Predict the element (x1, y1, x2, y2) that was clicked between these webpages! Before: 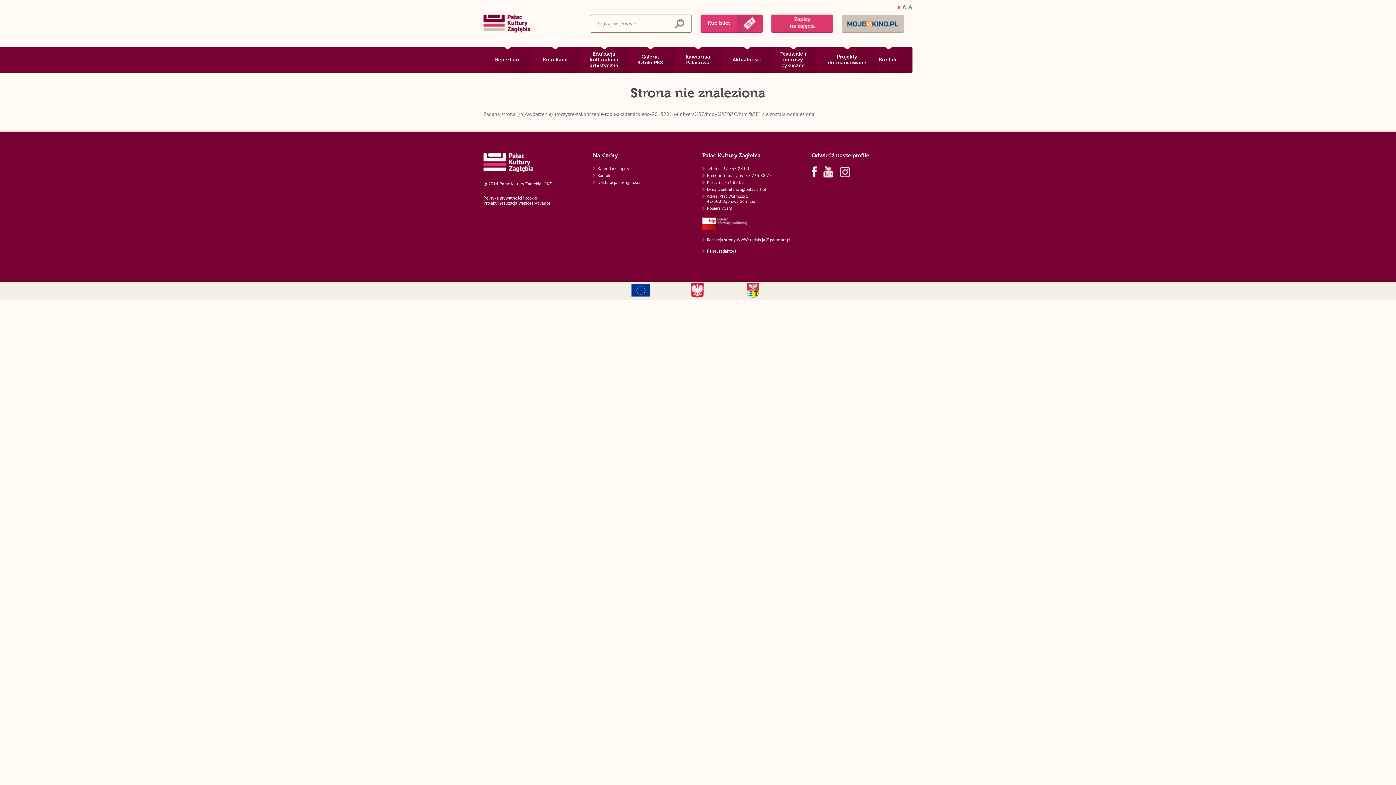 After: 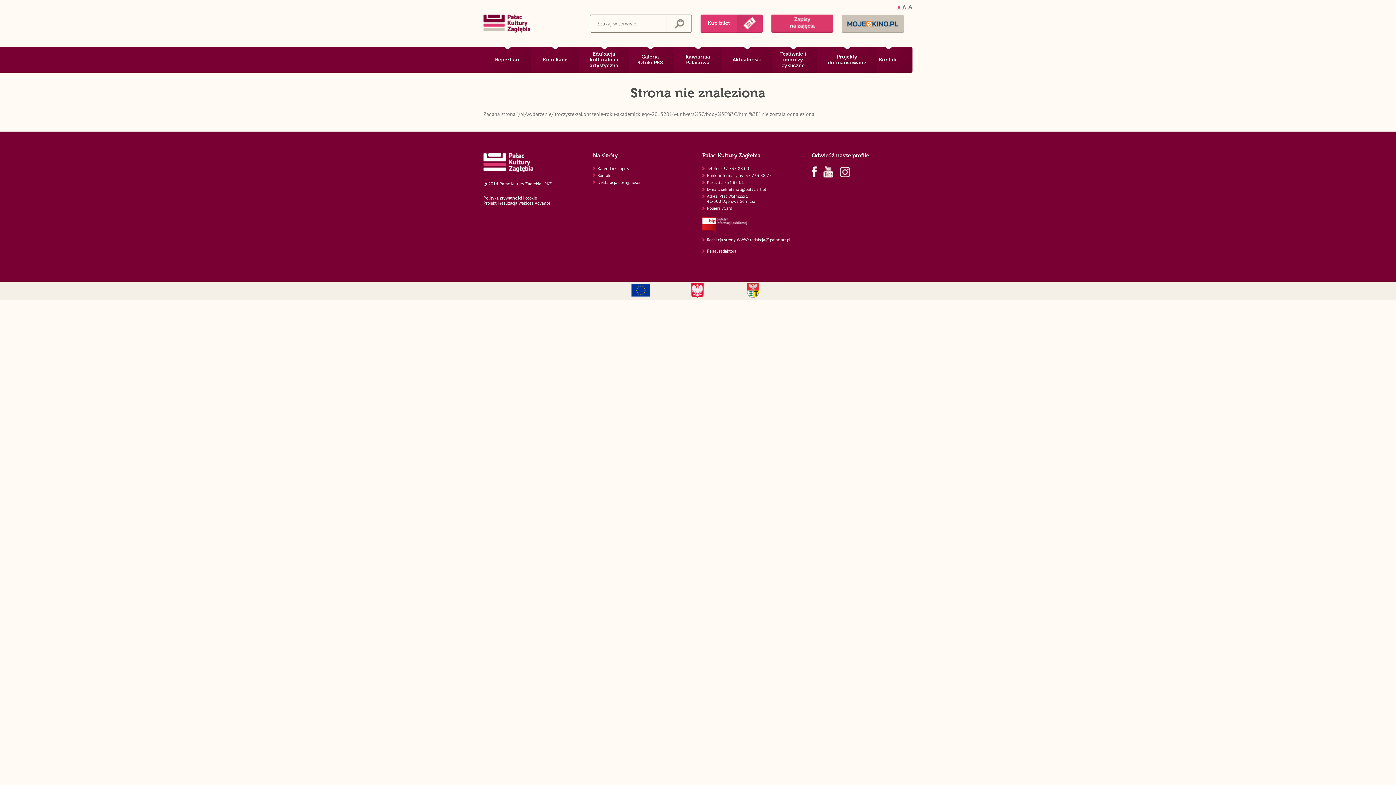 Action: bbox: (839, 168, 850, 174)